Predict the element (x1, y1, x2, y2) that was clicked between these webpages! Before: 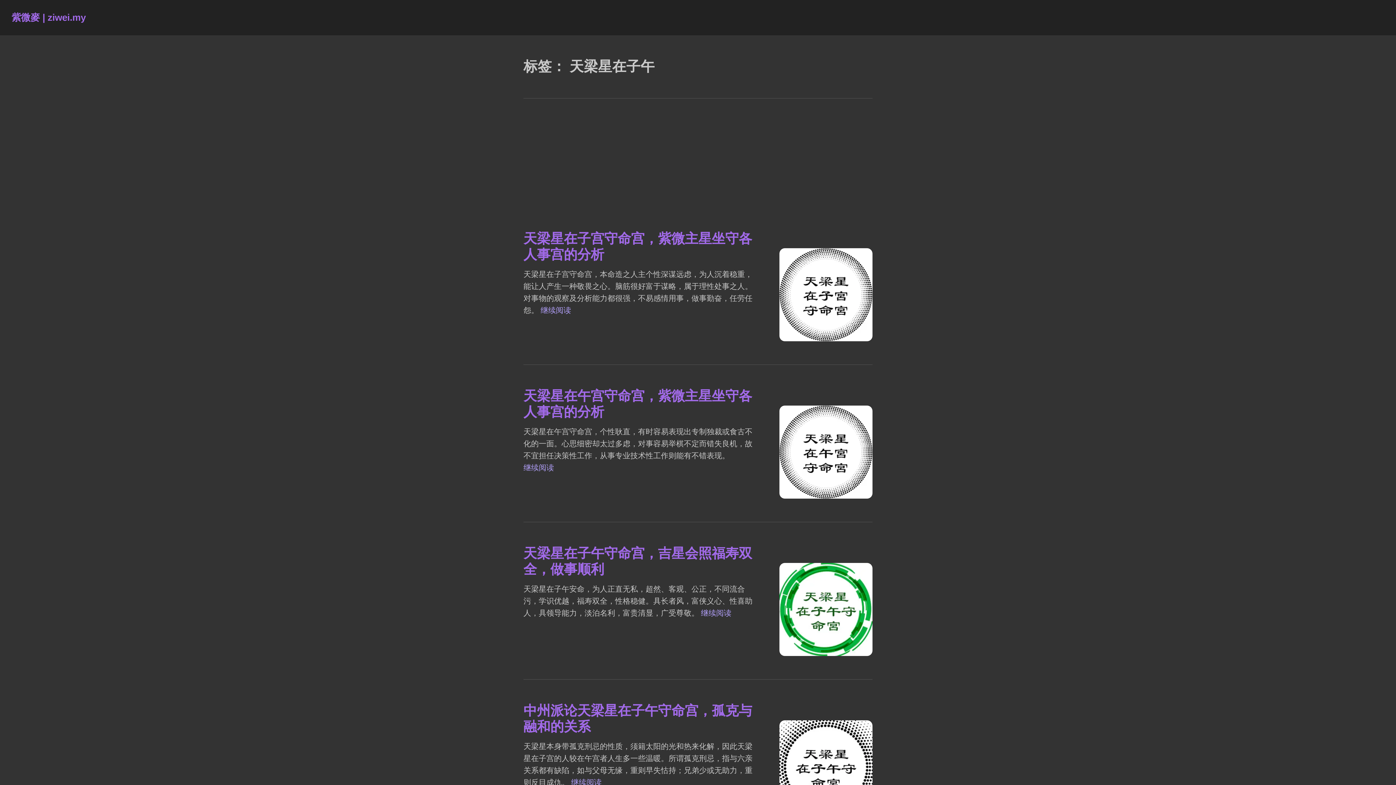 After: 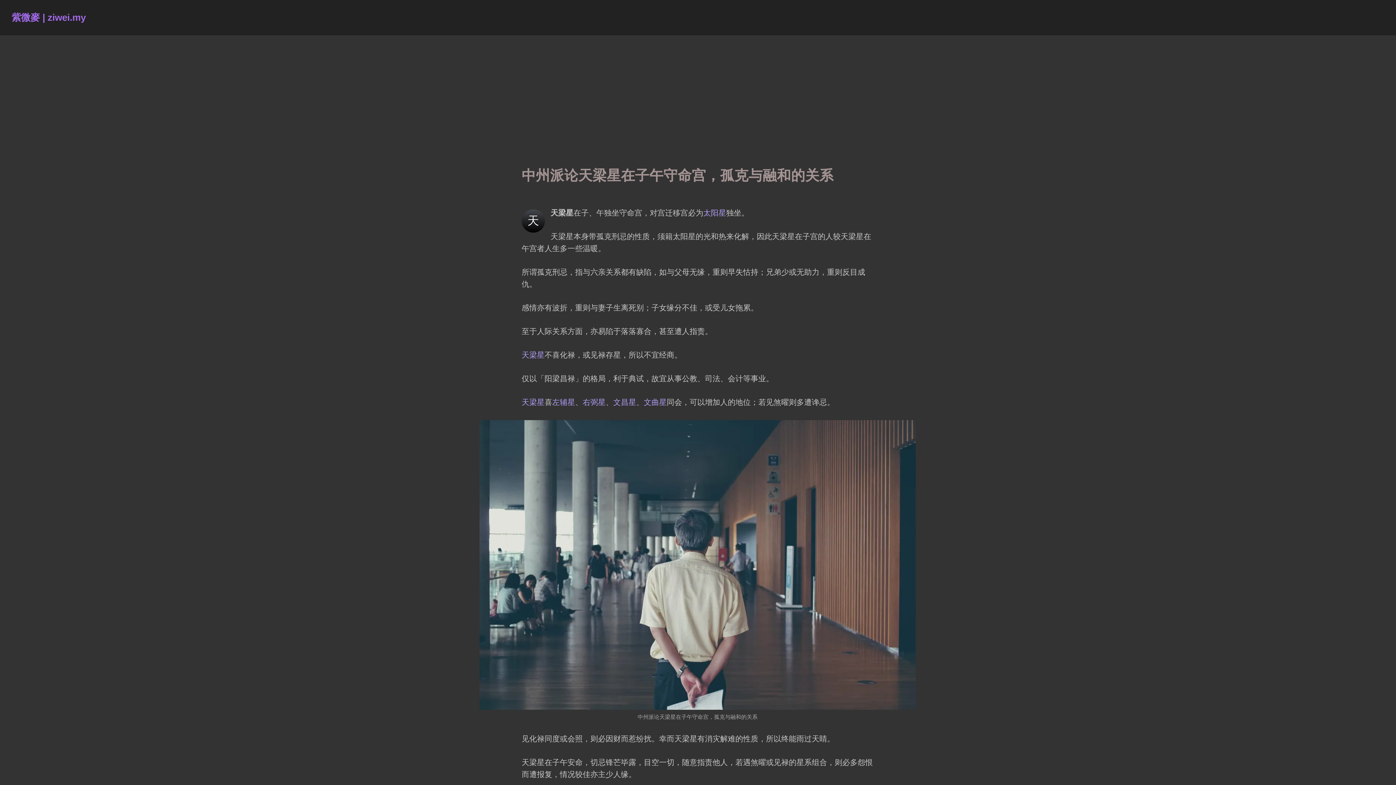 Action: label: 继续阅读
中州派论天梁星在子午守命宫，孤克与融和的关系 bbox: (571, 778, 601, 787)